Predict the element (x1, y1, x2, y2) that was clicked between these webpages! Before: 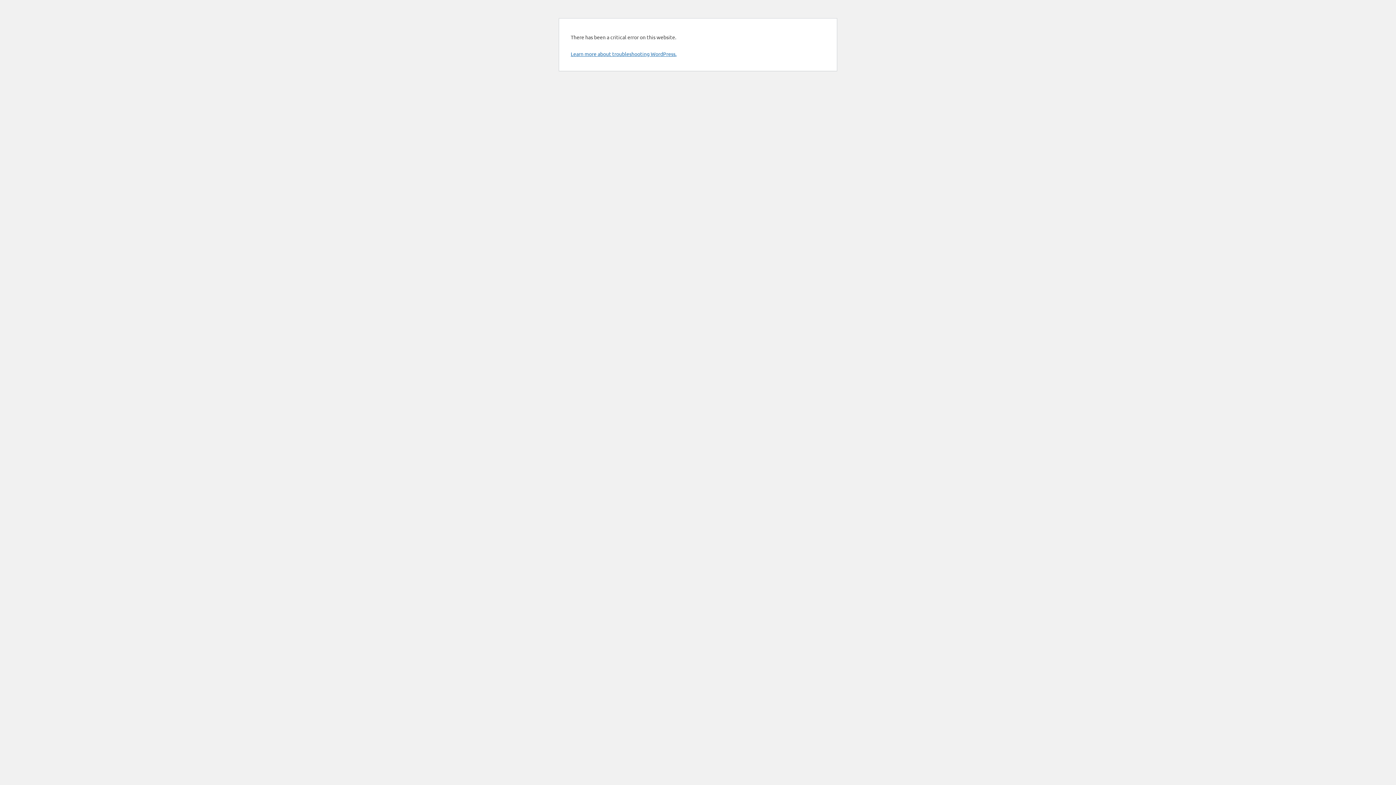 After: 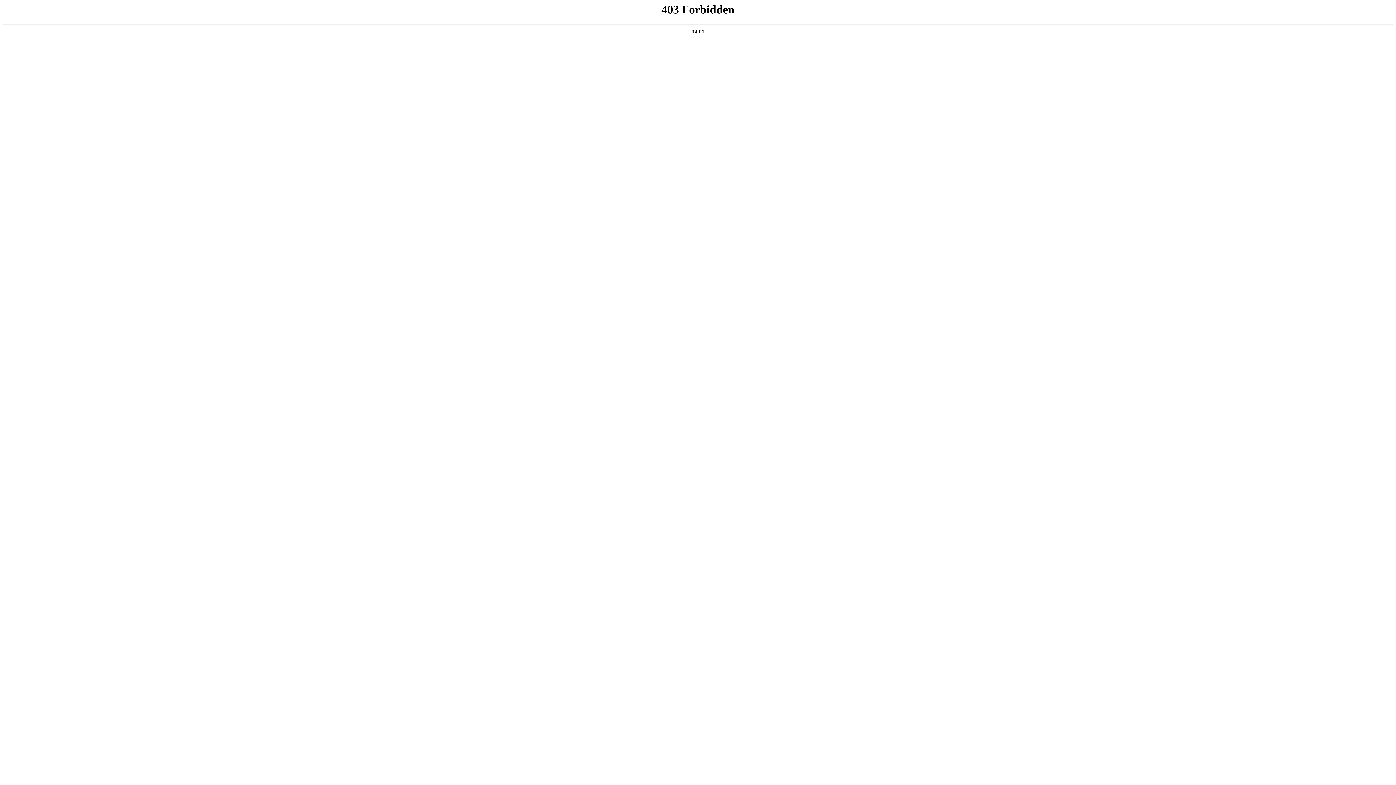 Action: bbox: (570, 50, 676, 57) label: Learn more about troubleshooting WordPress.